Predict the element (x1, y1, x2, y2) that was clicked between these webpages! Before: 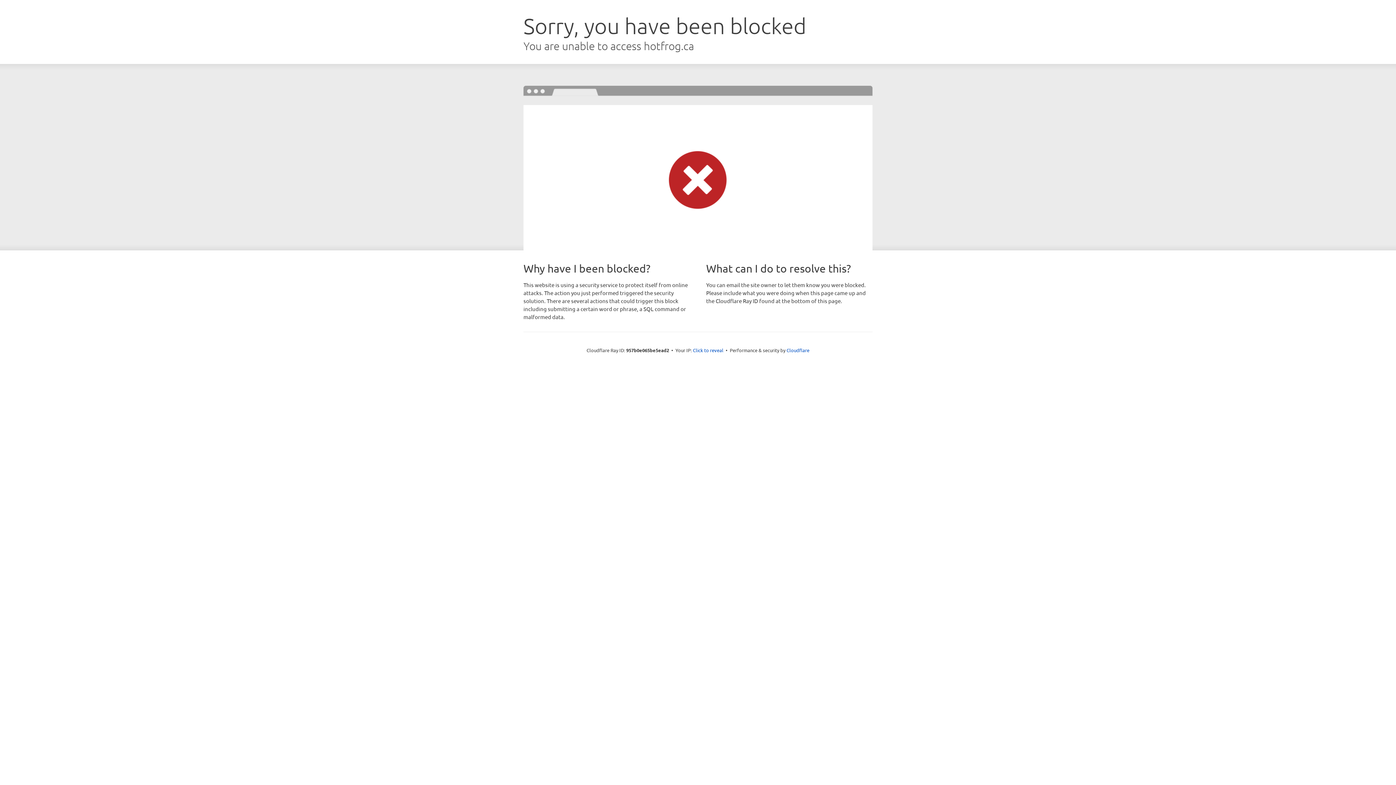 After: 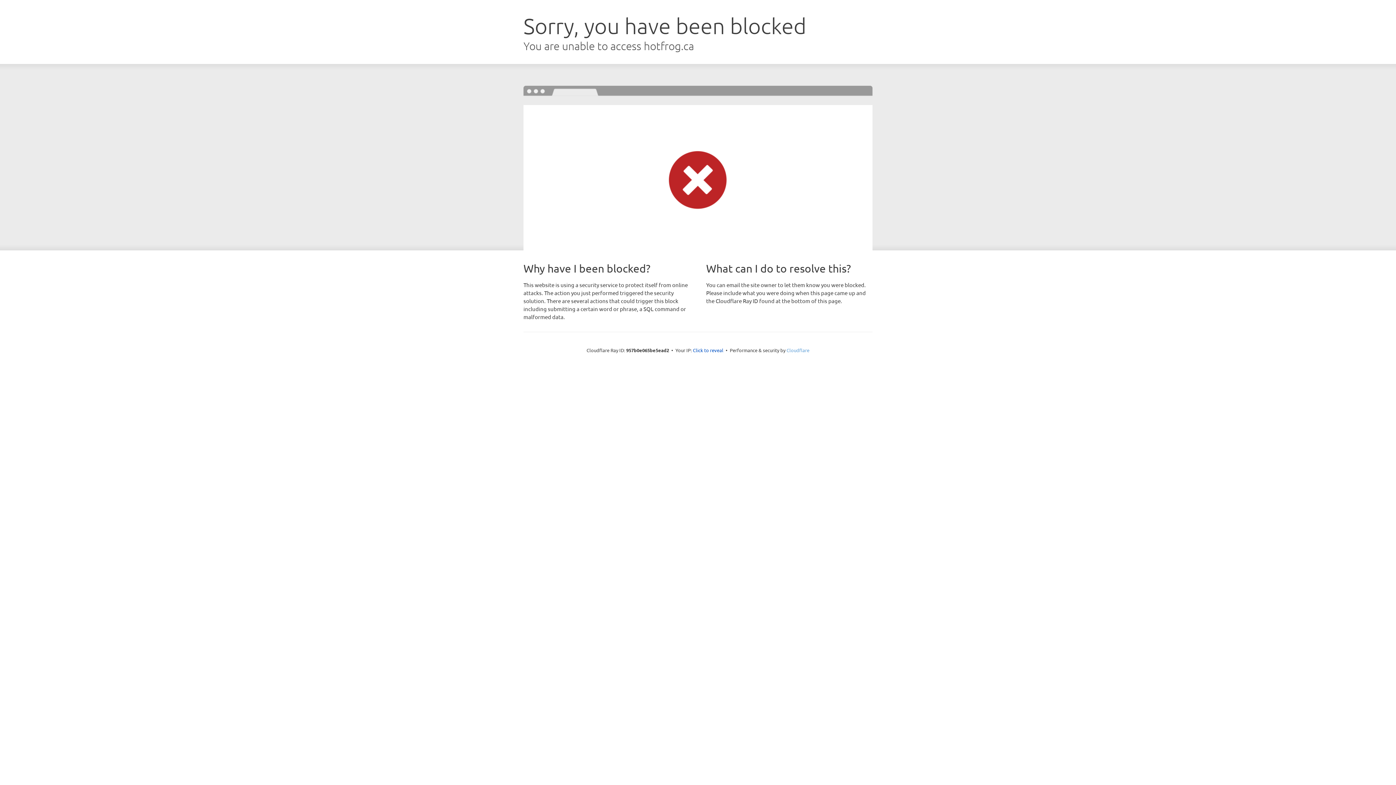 Action: label: Cloudflare bbox: (786, 347, 809, 353)